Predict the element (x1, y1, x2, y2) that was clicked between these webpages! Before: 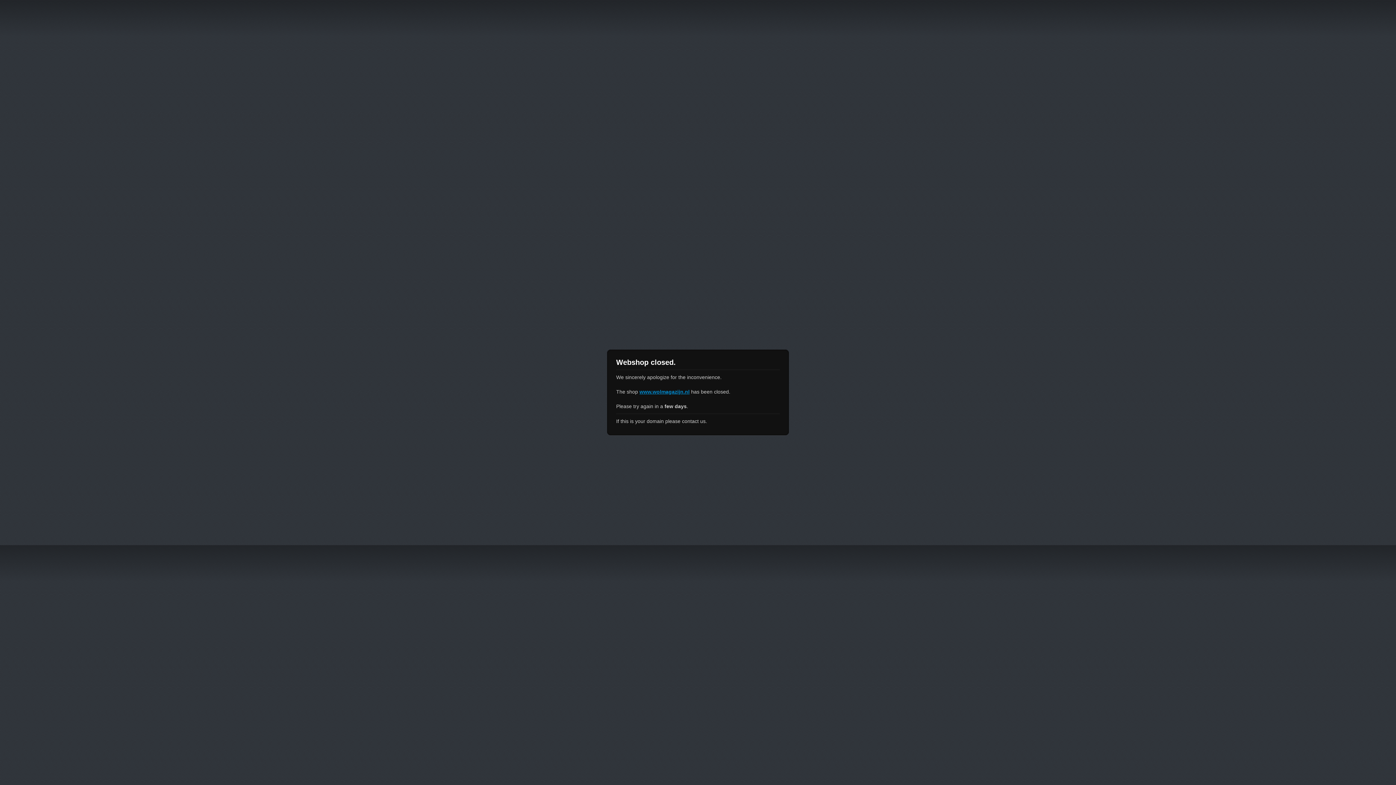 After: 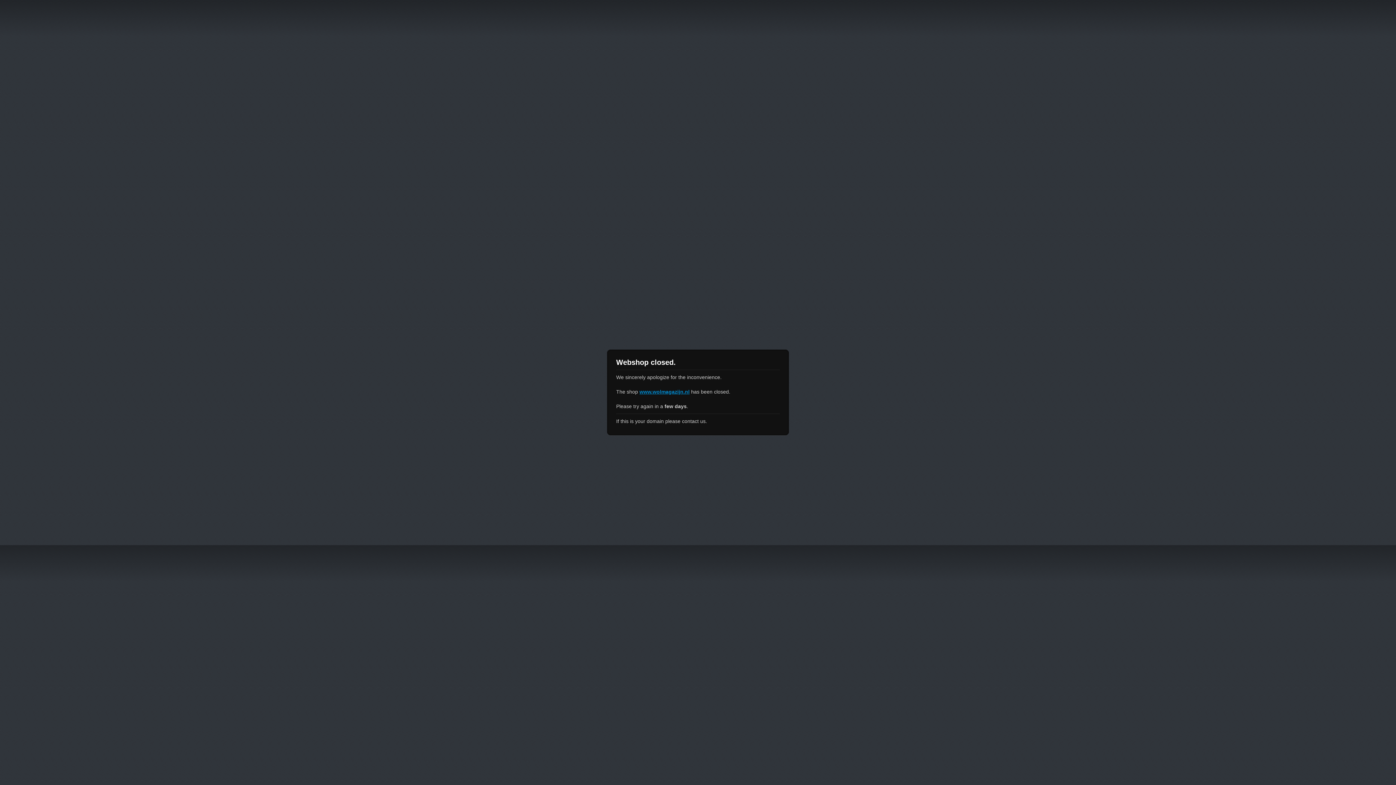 Action: label: www.wolmagazijn.nl bbox: (639, 389, 689, 394)